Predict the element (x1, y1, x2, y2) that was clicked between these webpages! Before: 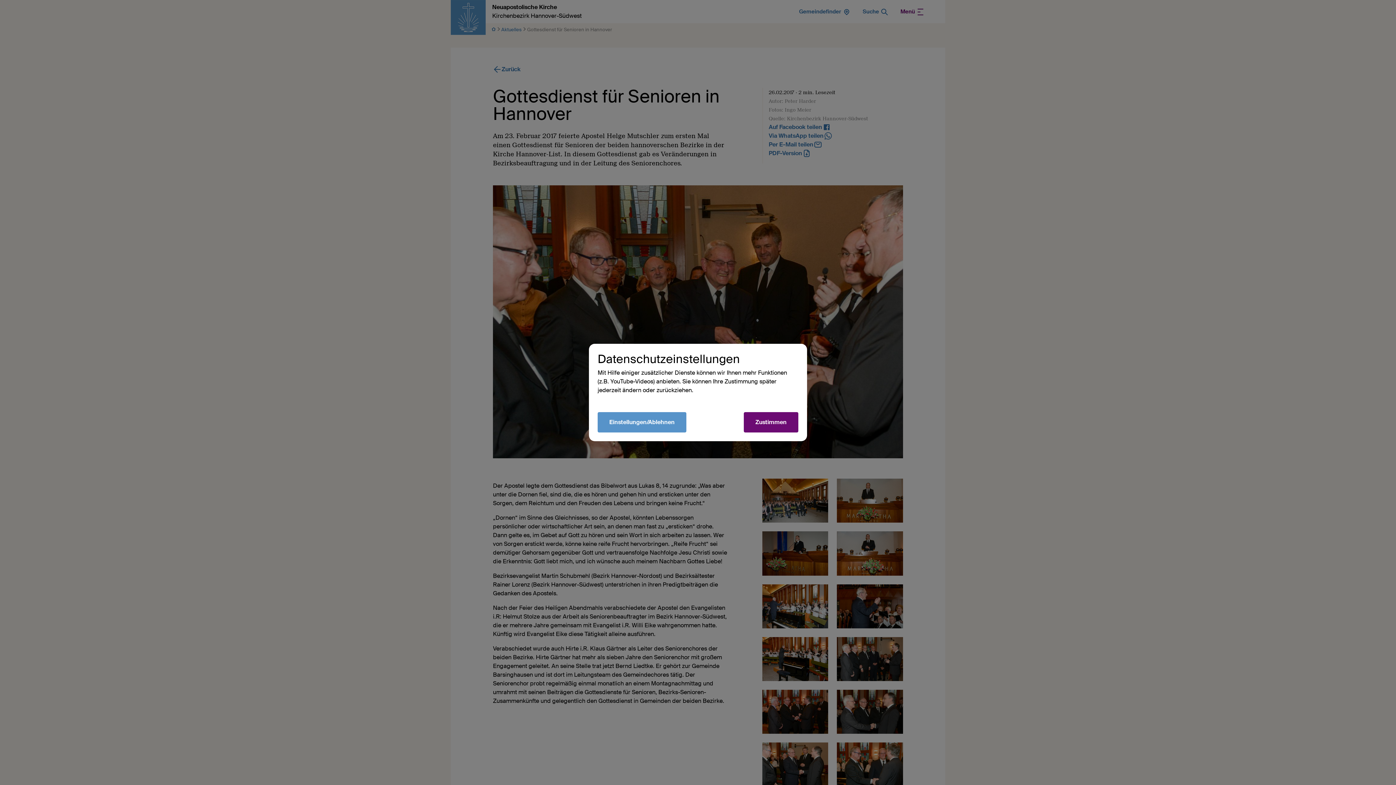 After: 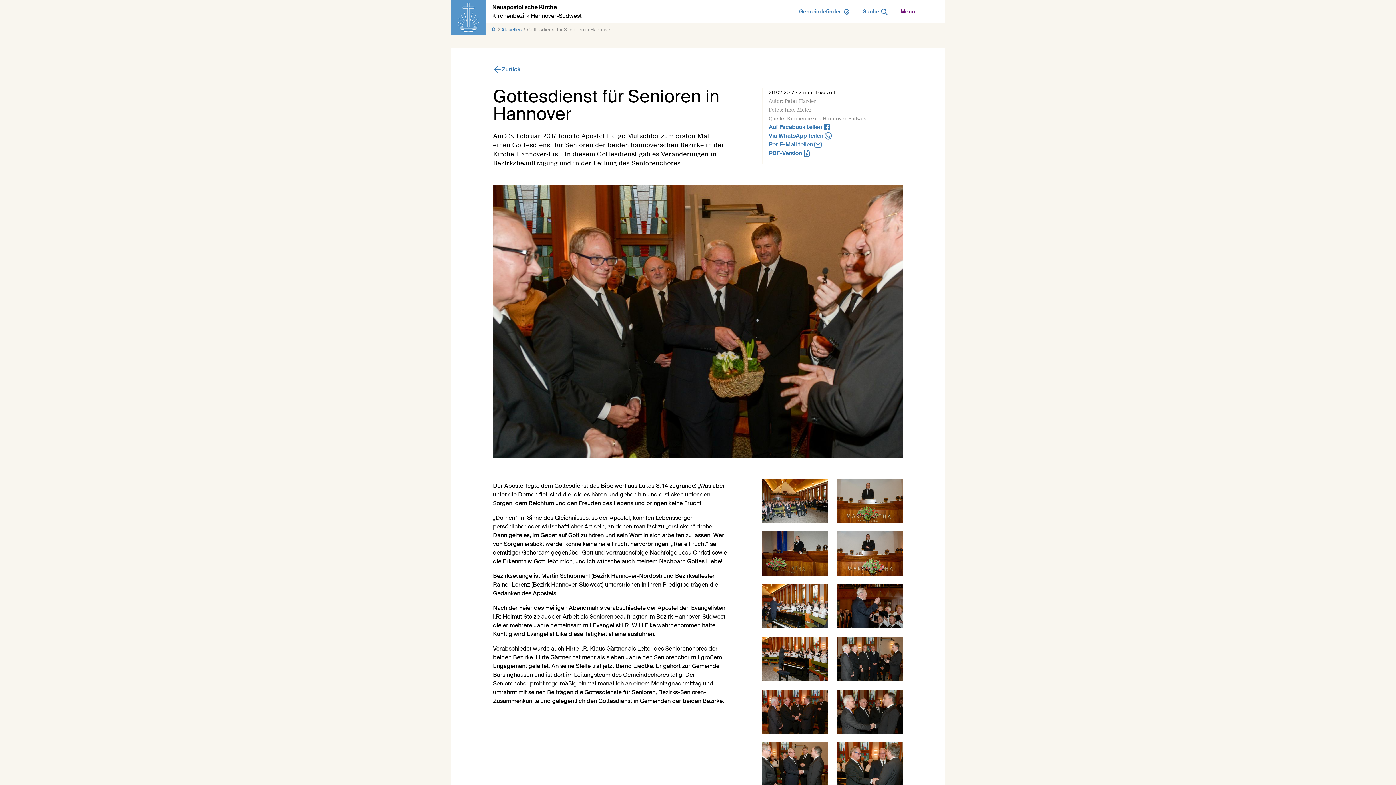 Action: label: Zustimmen bbox: (744, 412, 798, 432)